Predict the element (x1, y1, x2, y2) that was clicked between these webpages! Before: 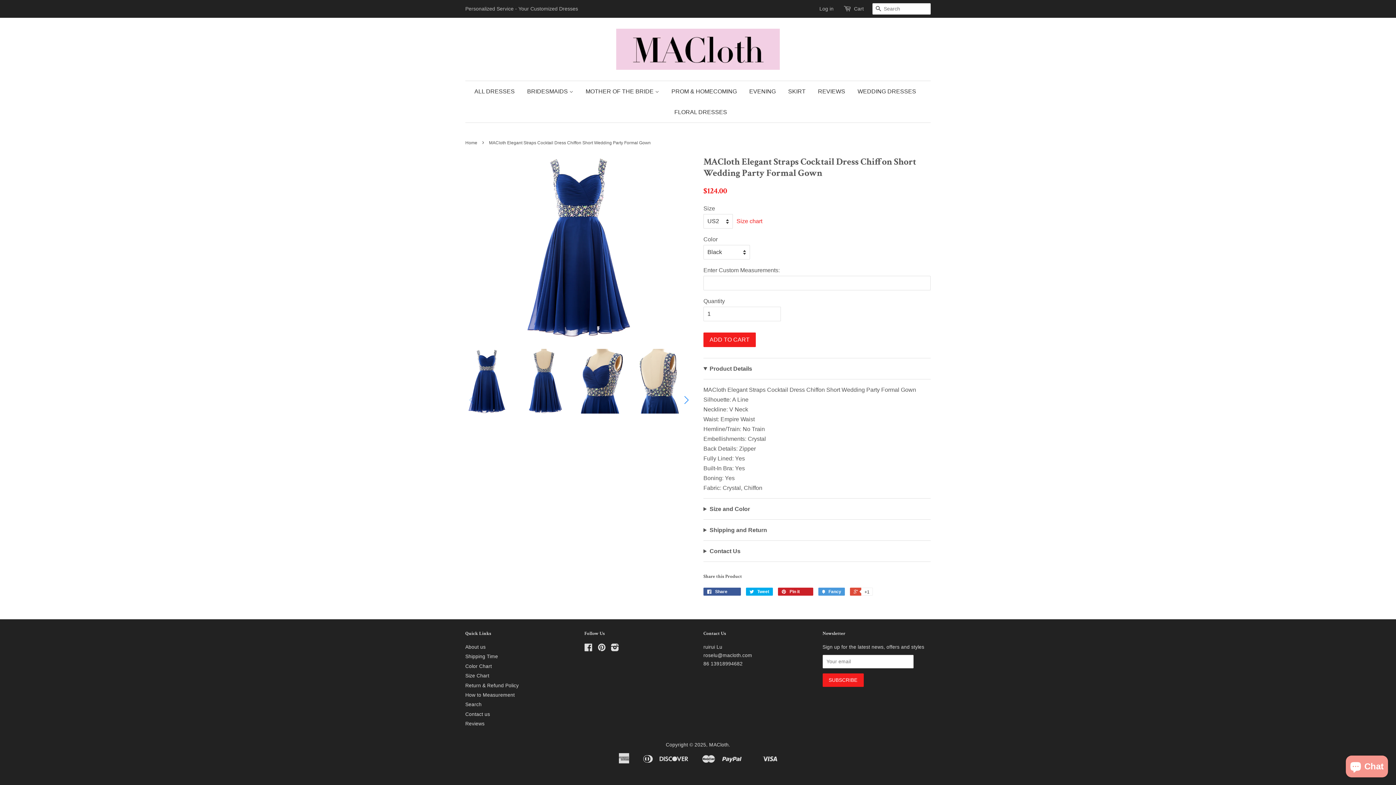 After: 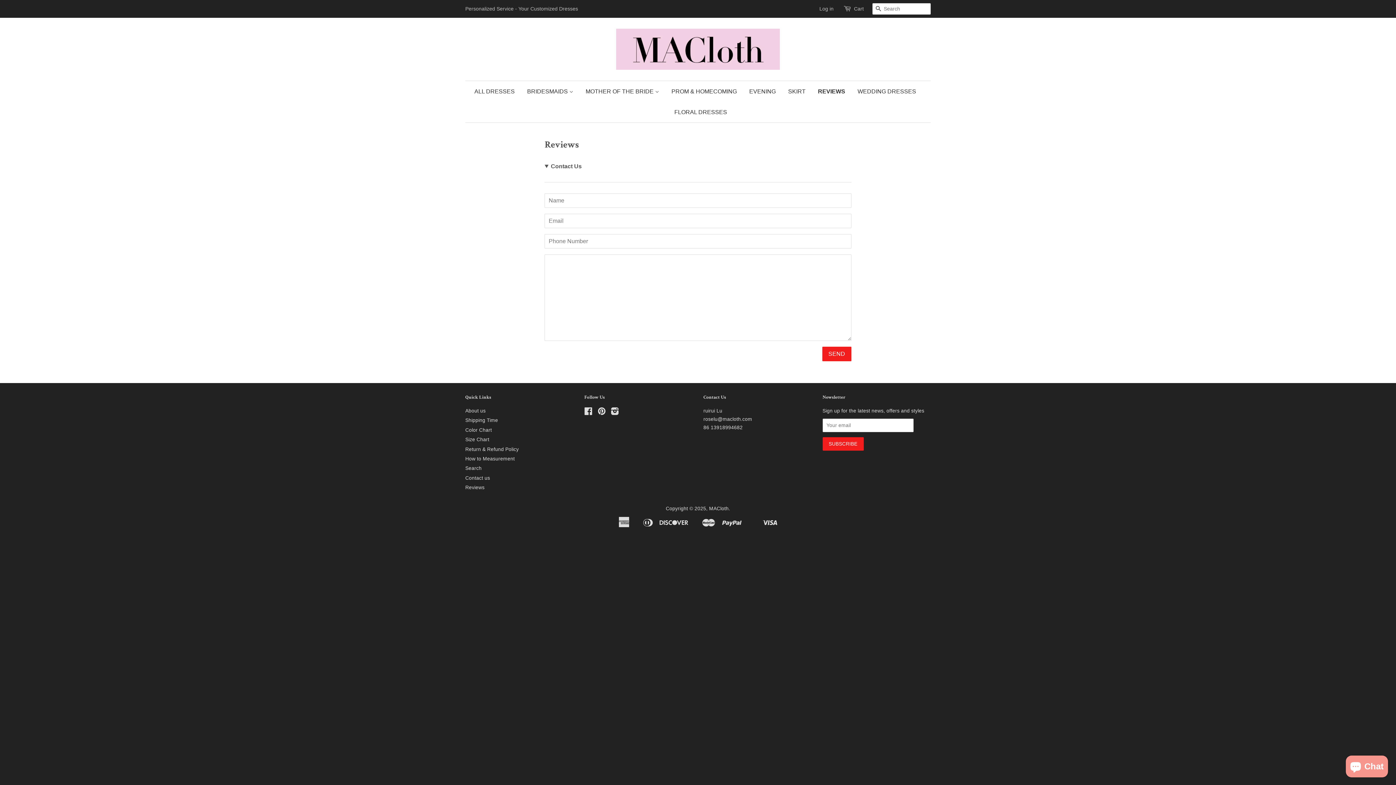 Action: bbox: (812, 81, 850, 101) label: REVIEWS